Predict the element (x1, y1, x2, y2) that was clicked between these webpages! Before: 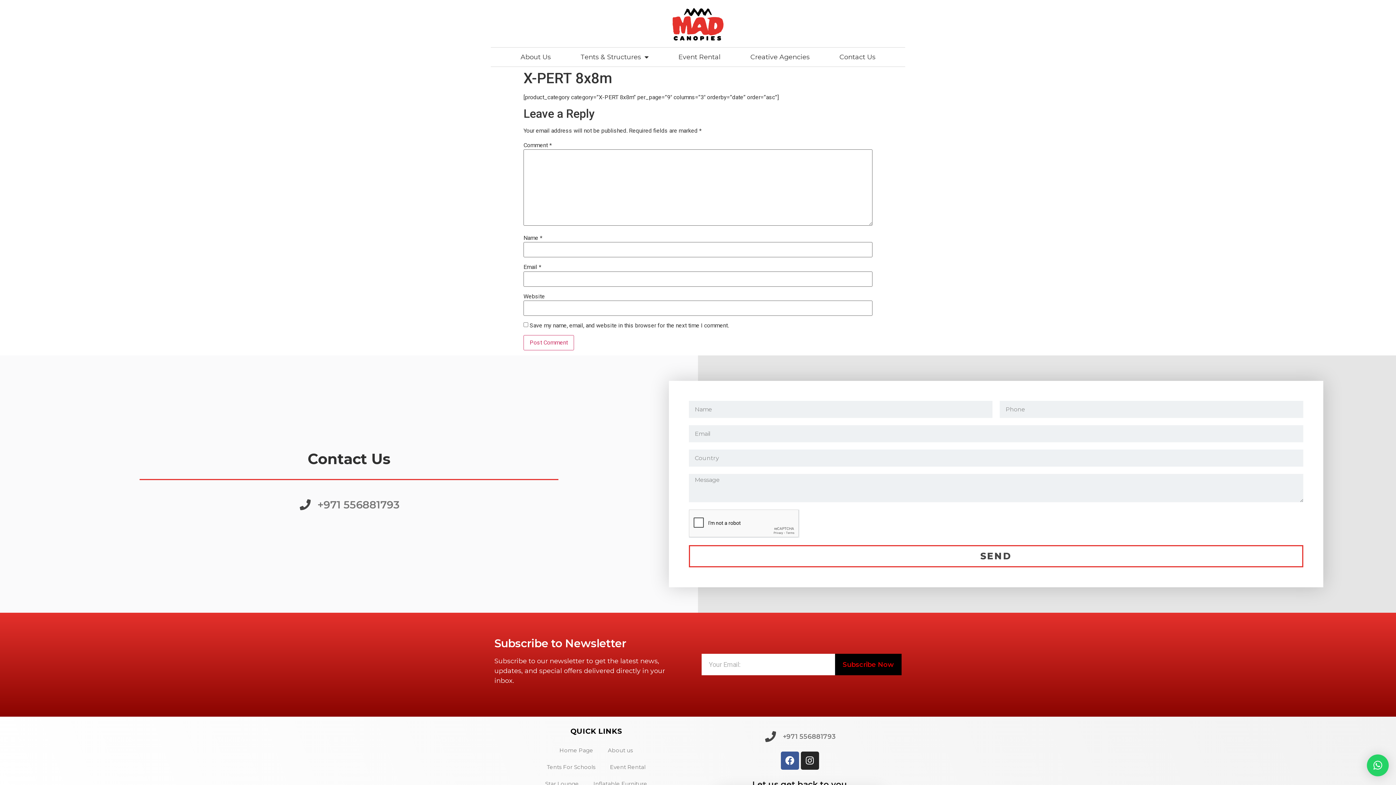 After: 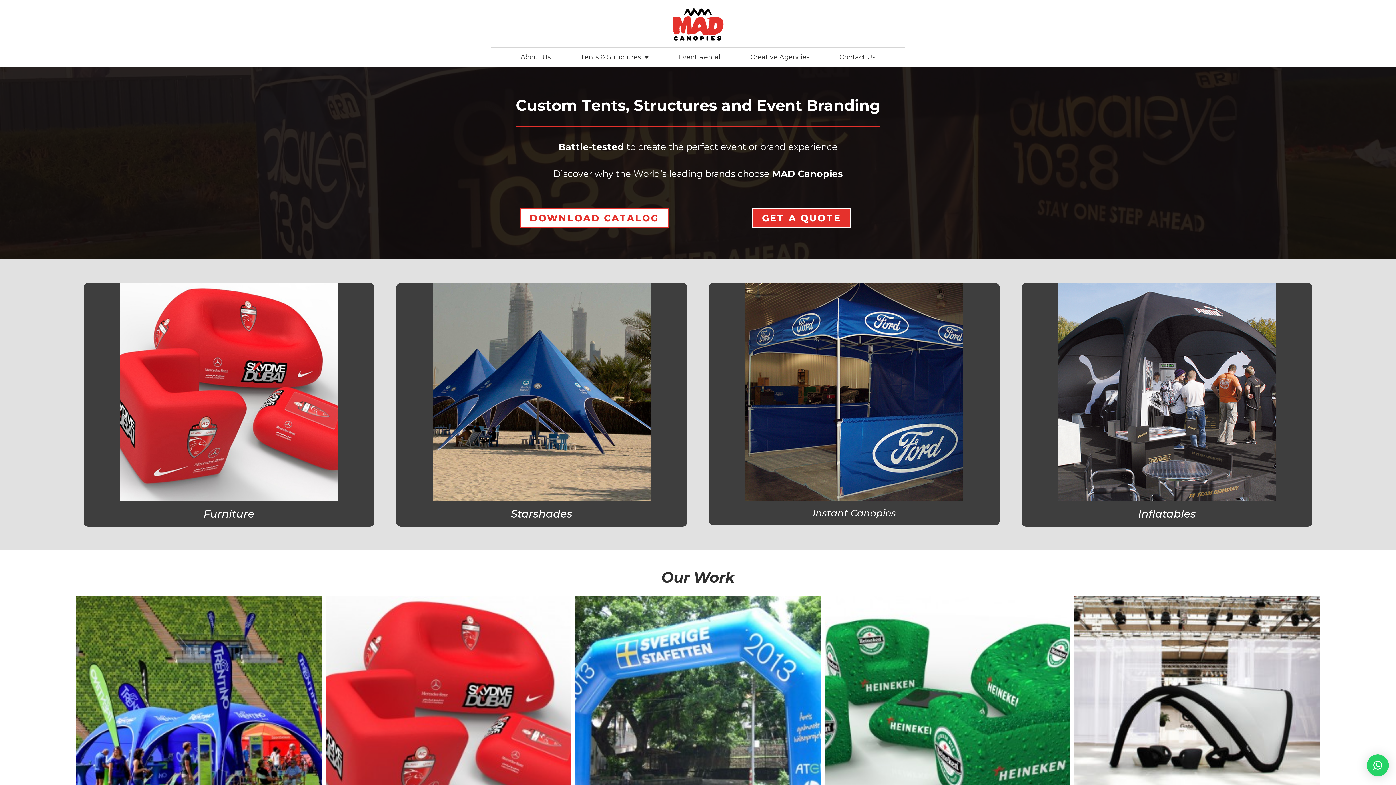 Action: bbox: (624, 7, 771, 41)